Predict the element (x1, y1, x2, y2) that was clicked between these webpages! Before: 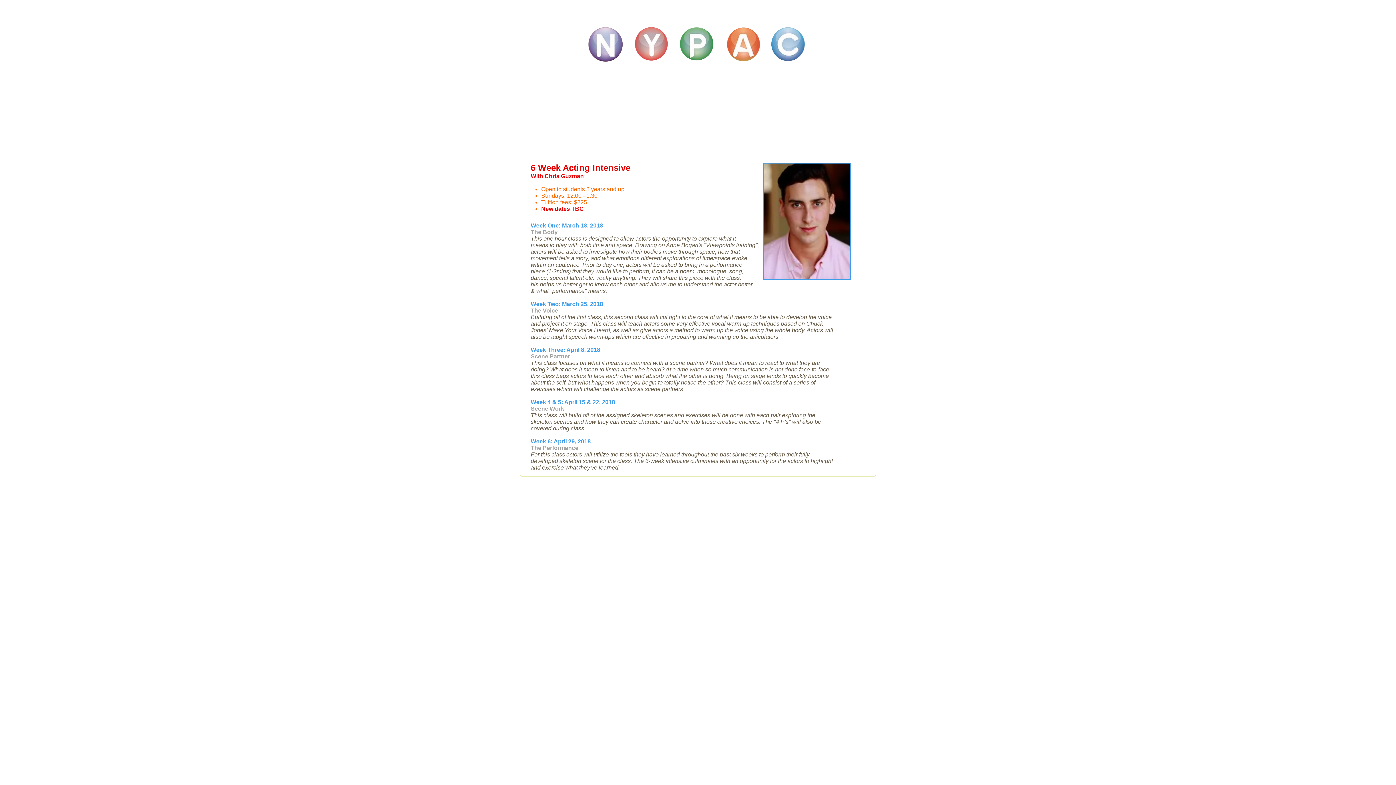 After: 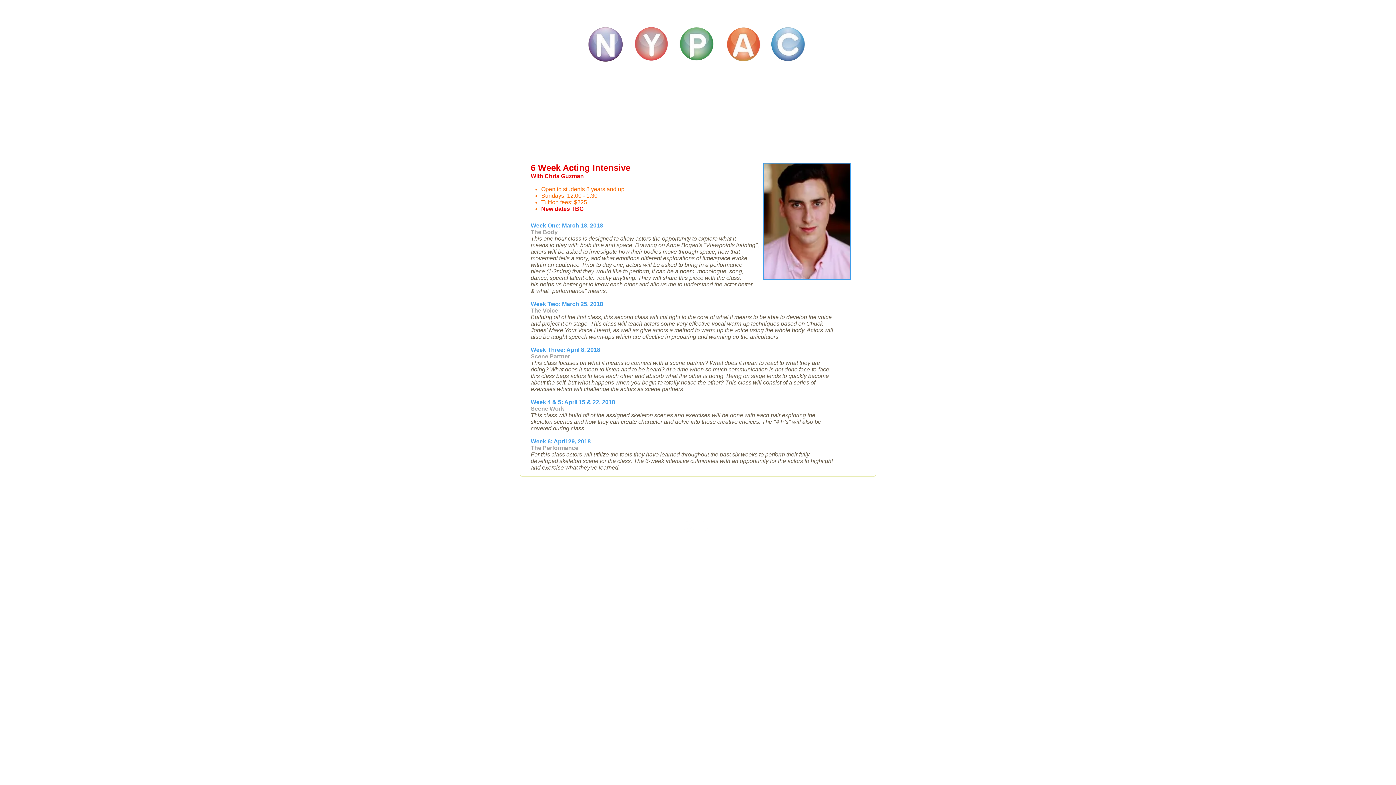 Action: bbox: (696, 519, 710, 533) label: Facebook      